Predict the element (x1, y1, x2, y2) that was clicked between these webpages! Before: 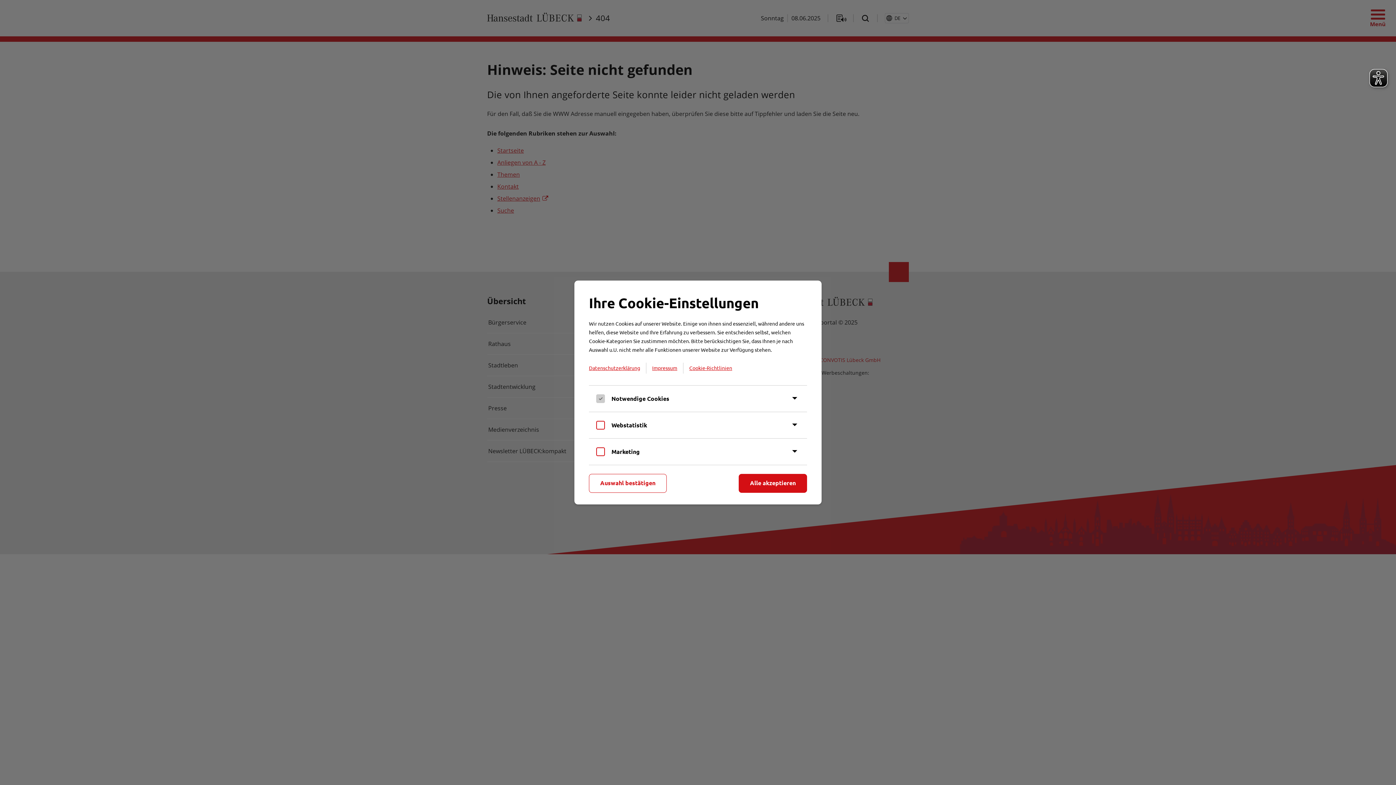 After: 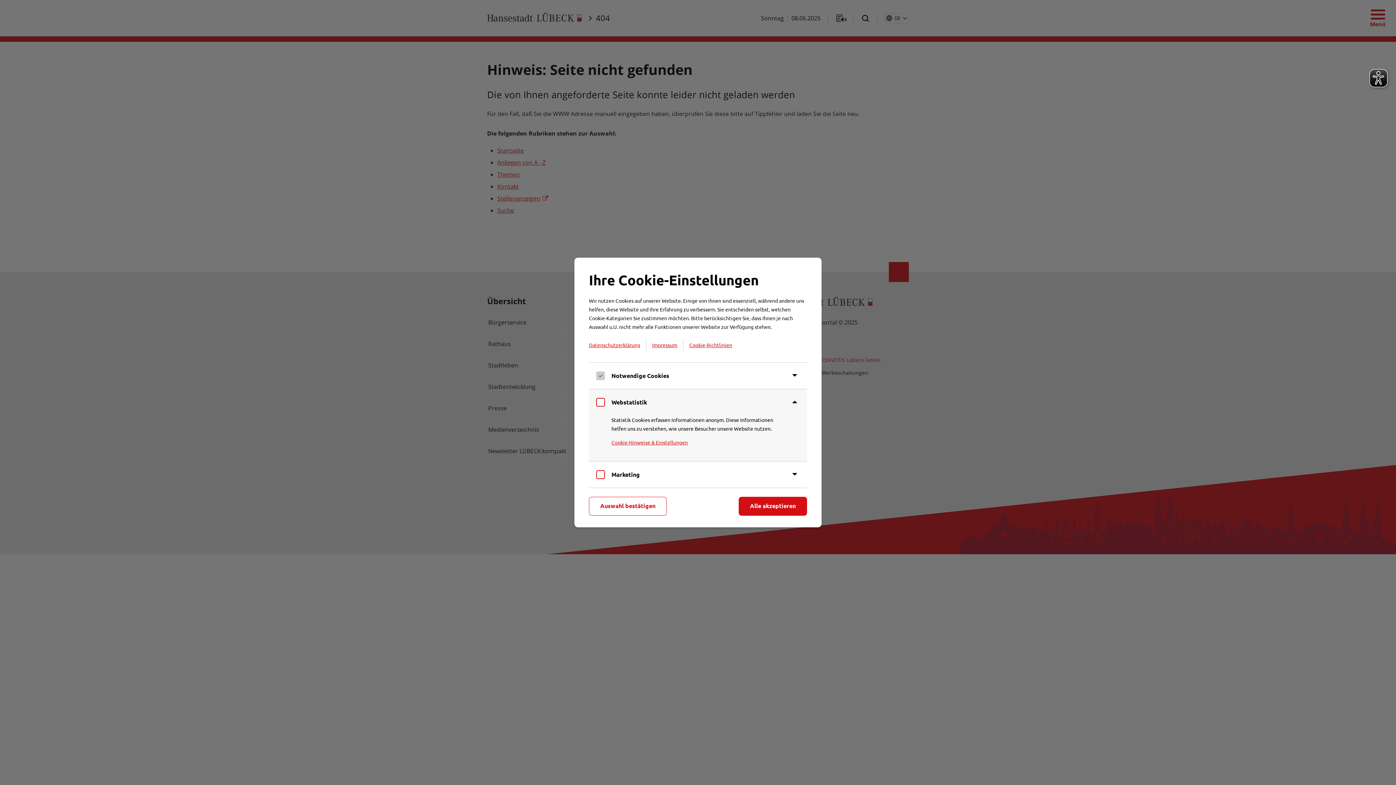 Action: label: Inhalt anzeigen bbox: (788, 420, 801, 429)